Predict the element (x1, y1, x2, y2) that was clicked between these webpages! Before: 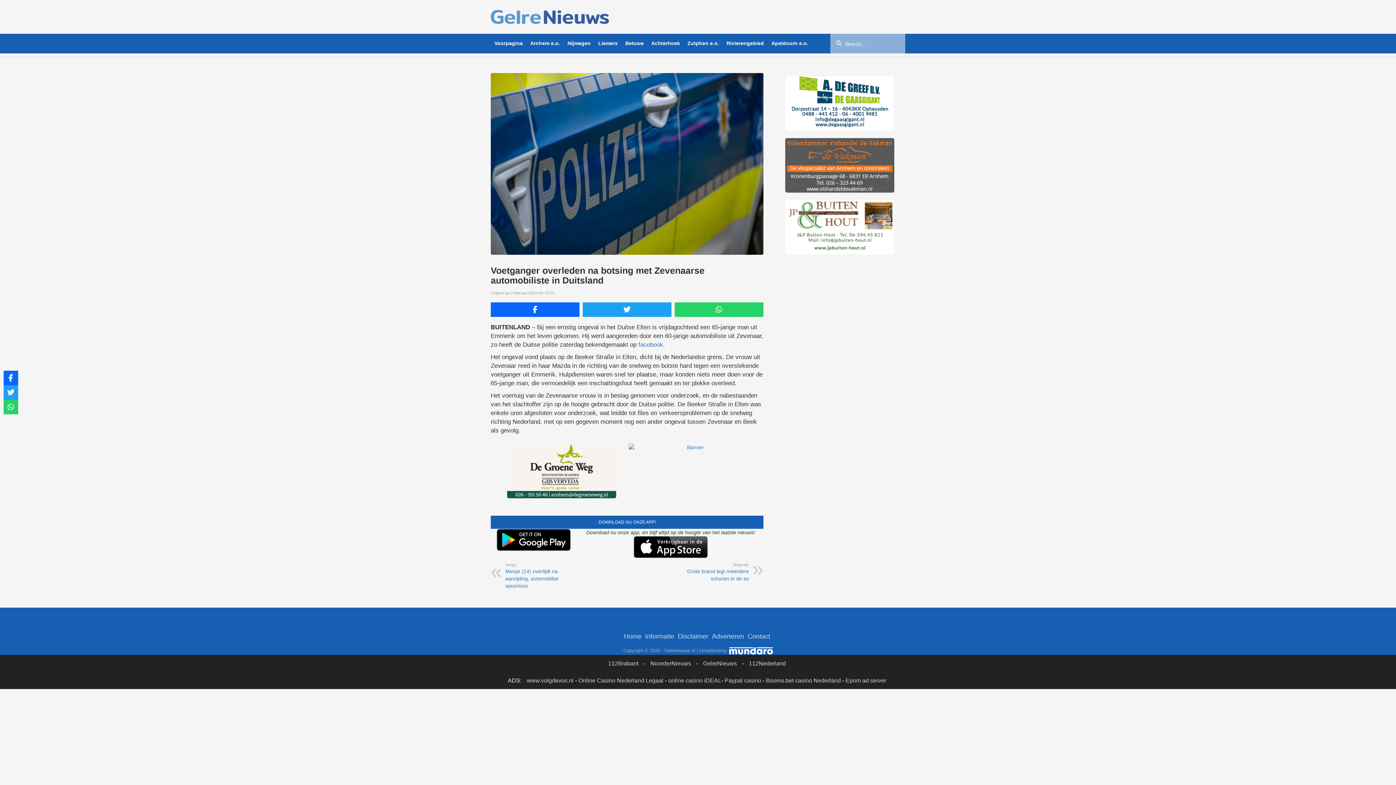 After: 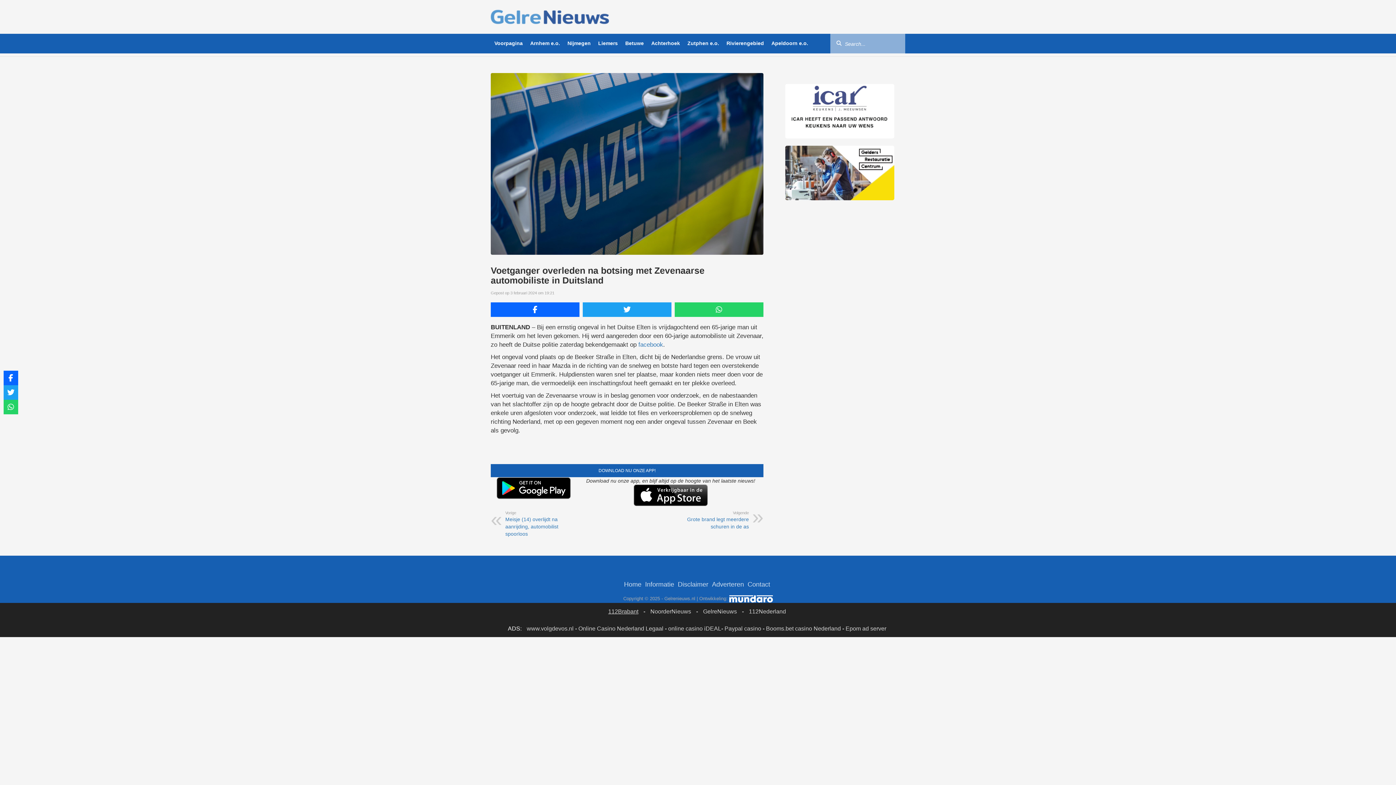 Action: label: 112Brabant bbox: (608, 660, 638, 666)